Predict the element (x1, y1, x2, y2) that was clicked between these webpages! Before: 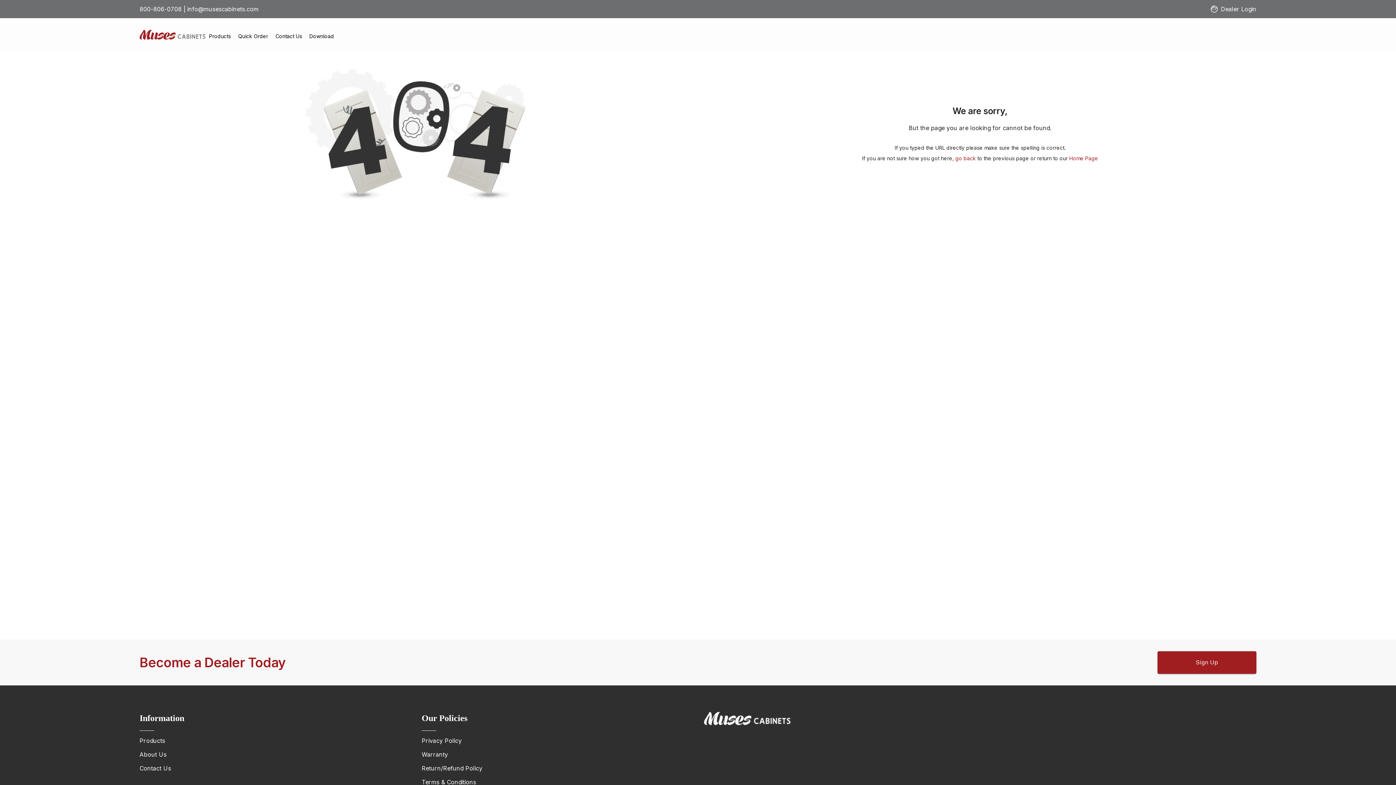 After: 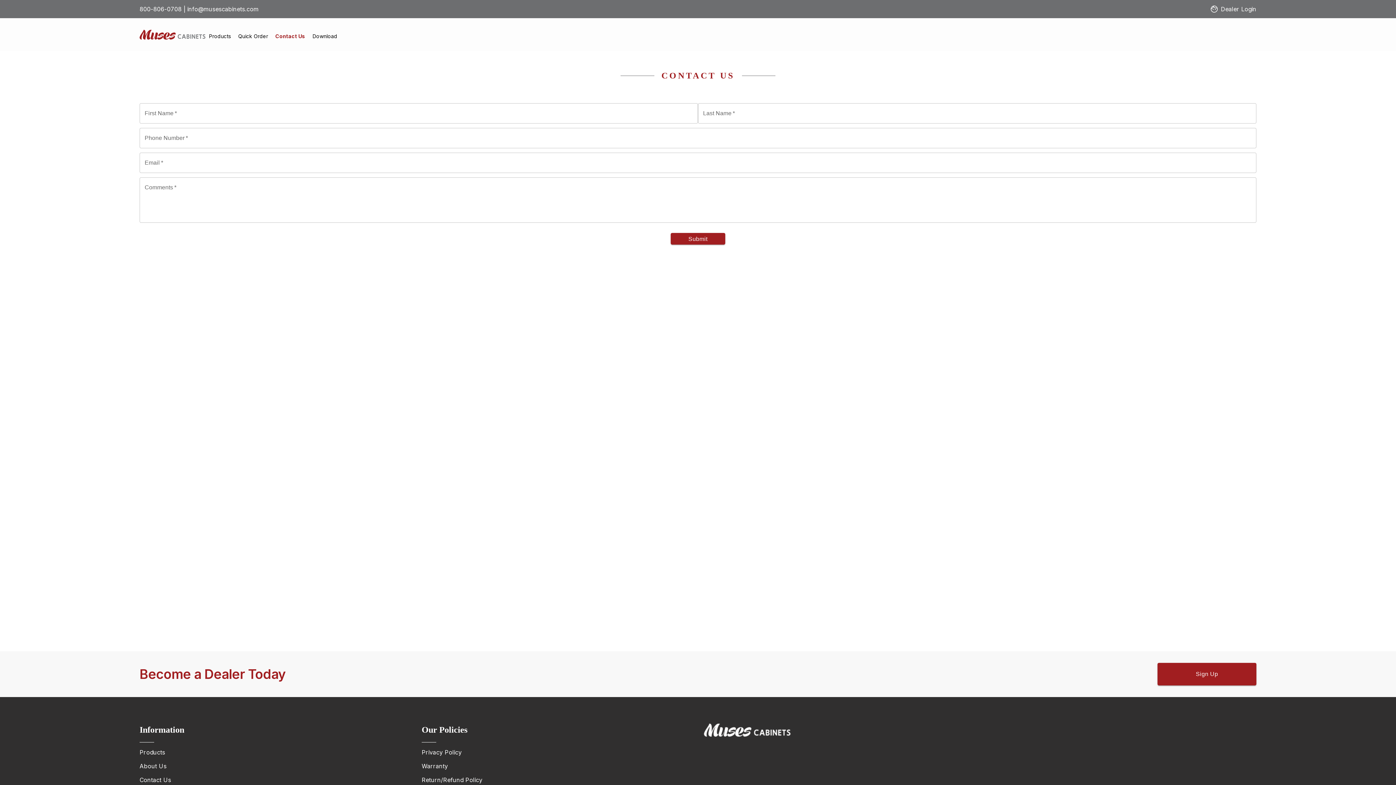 Action: label: Contact Us bbox: (139, 764, 410, 772)